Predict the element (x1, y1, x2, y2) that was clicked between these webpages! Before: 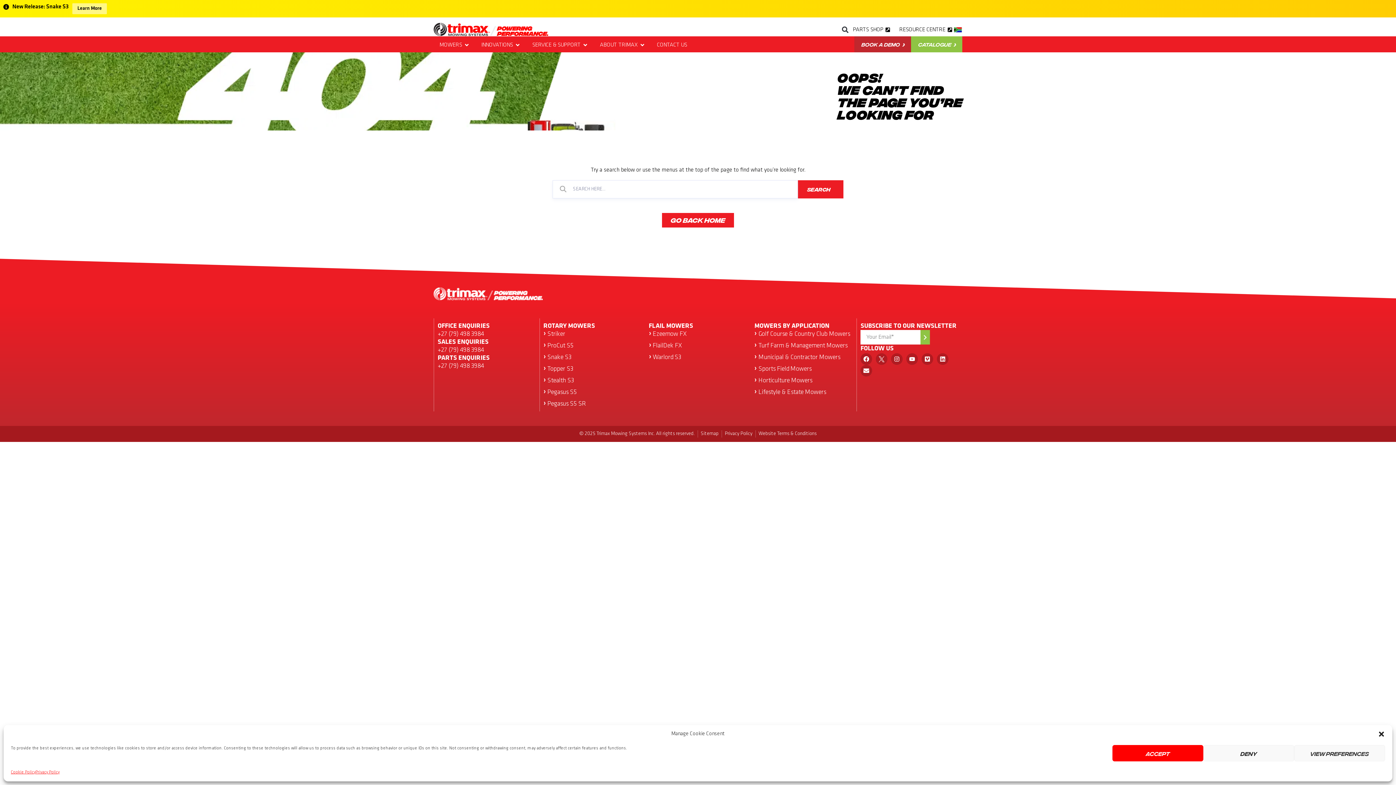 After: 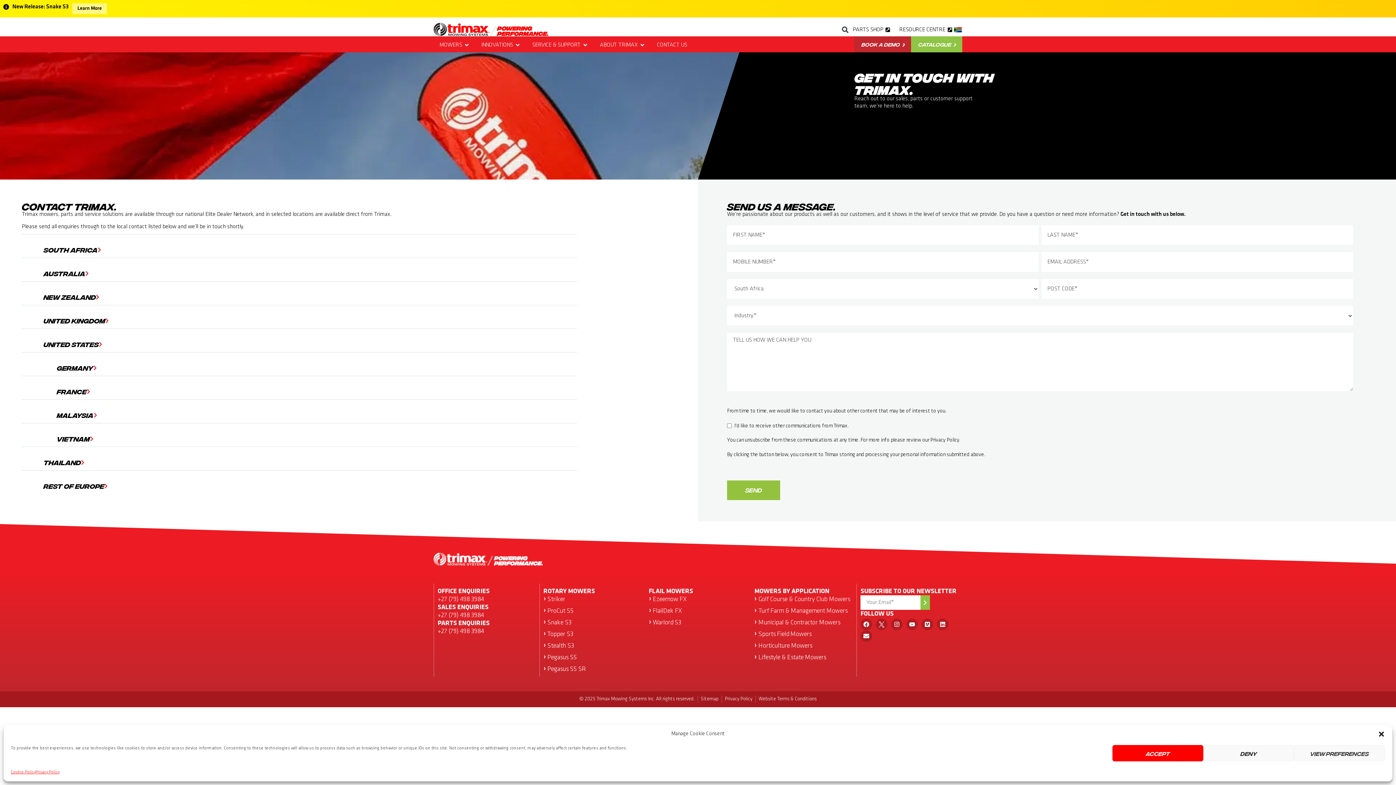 Action: bbox: (657, 40, 687, 49) label: CONTACT US